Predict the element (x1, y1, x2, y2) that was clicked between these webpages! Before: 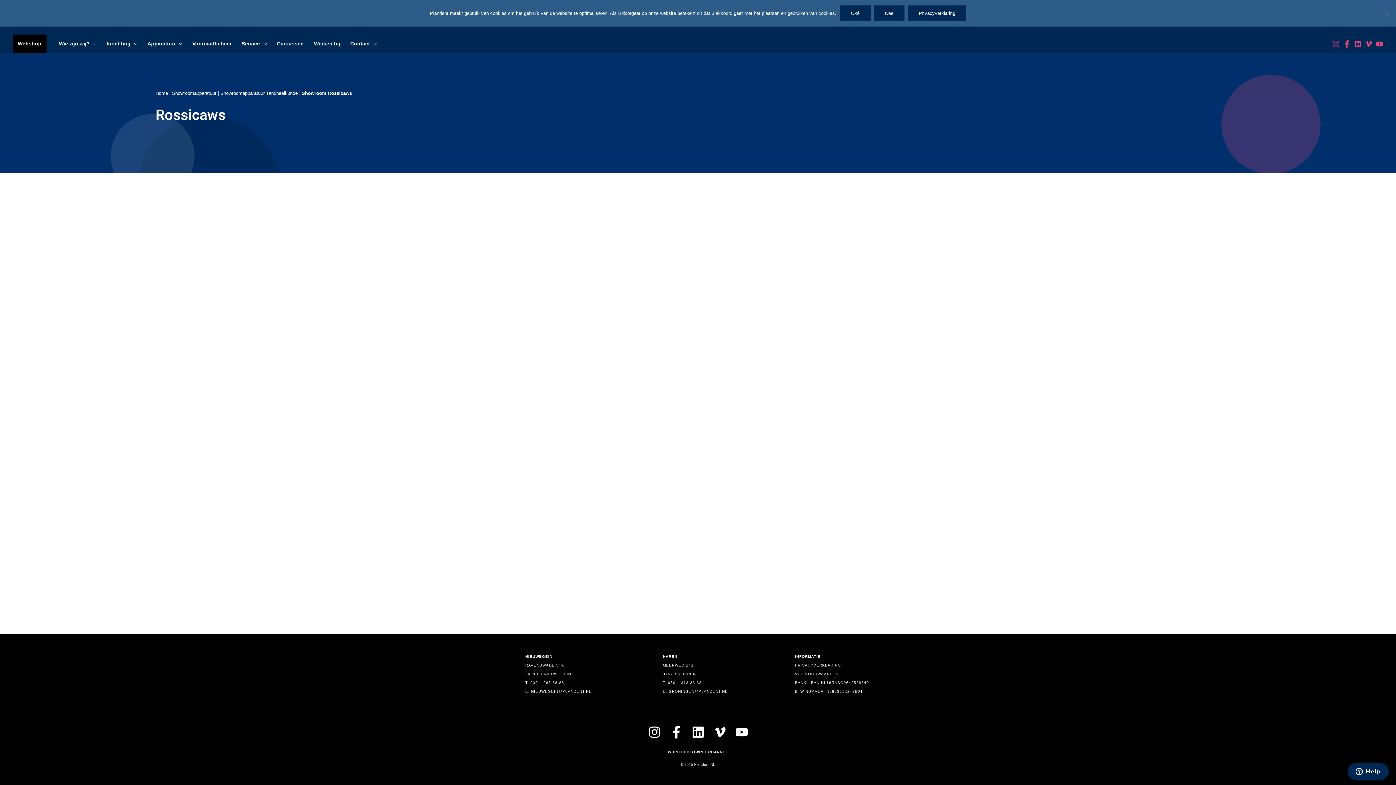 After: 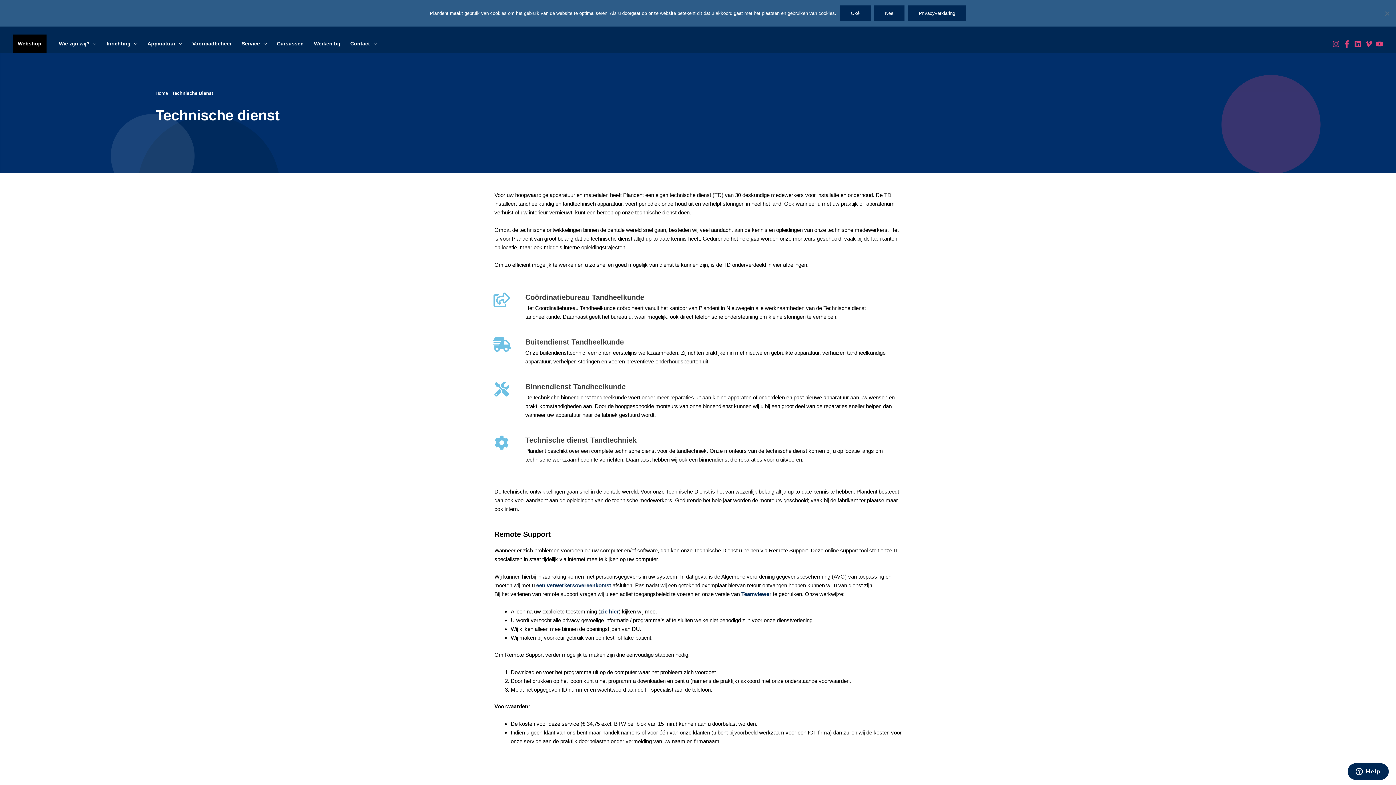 Action: label: Service bbox: (236, 34, 271, 52)